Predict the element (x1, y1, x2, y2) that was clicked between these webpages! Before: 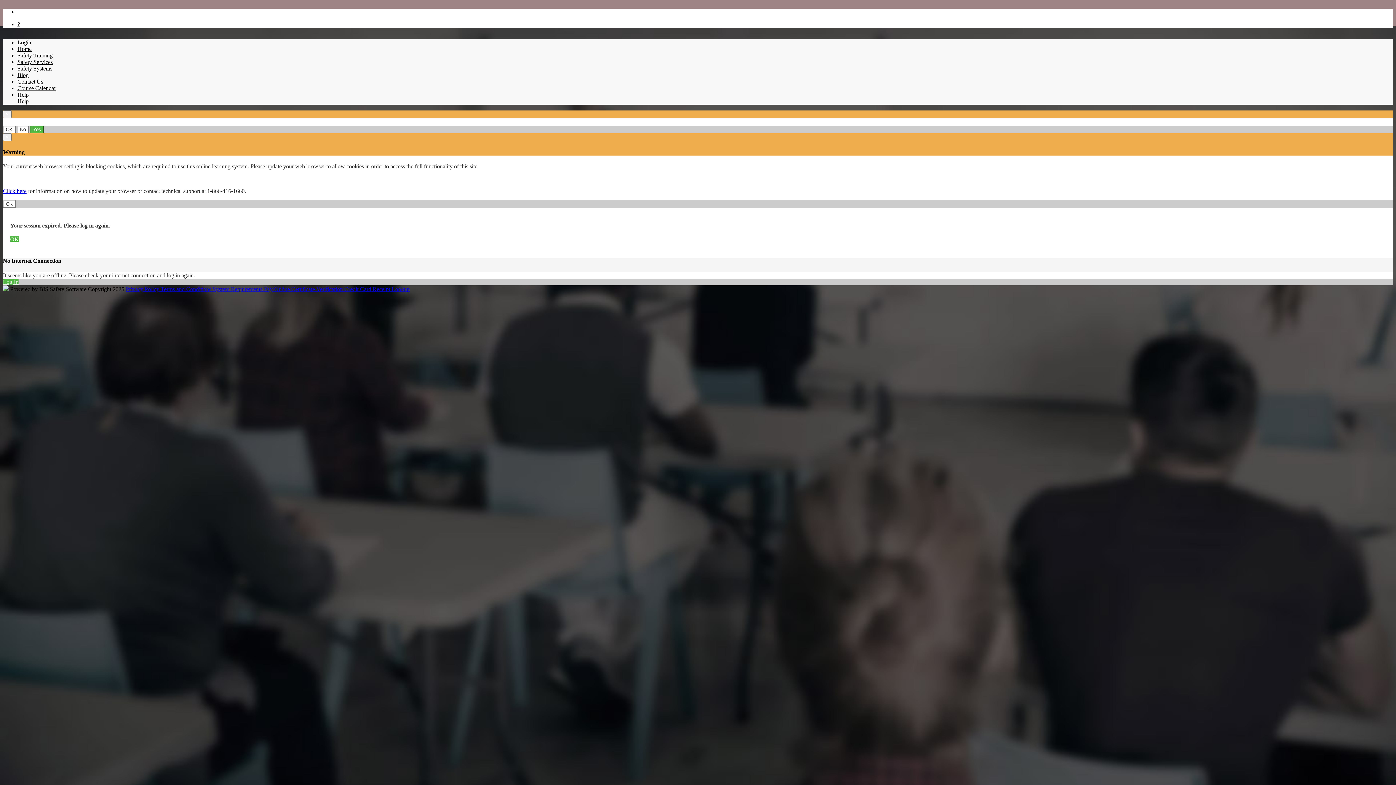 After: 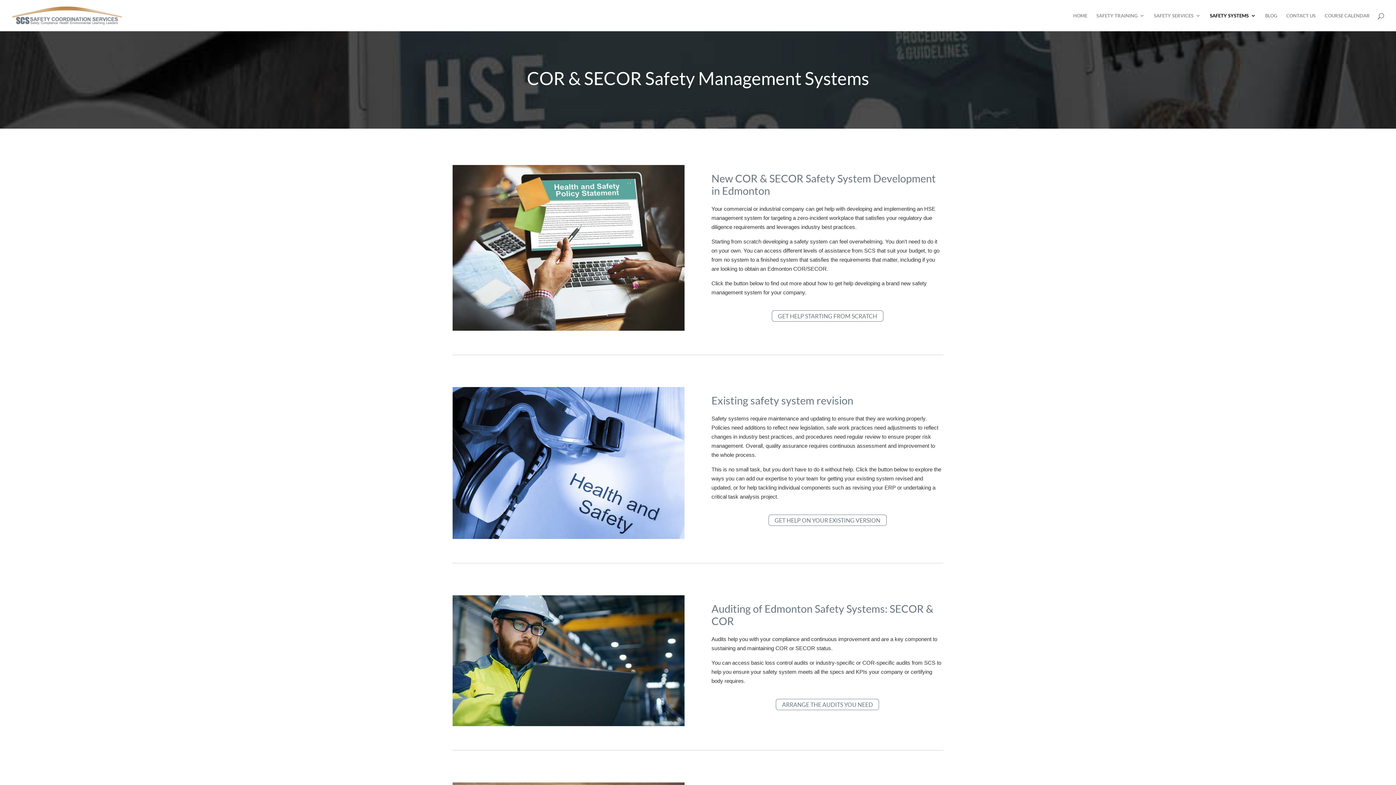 Action: label: Safety Systems bbox: (17, 65, 52, 71)